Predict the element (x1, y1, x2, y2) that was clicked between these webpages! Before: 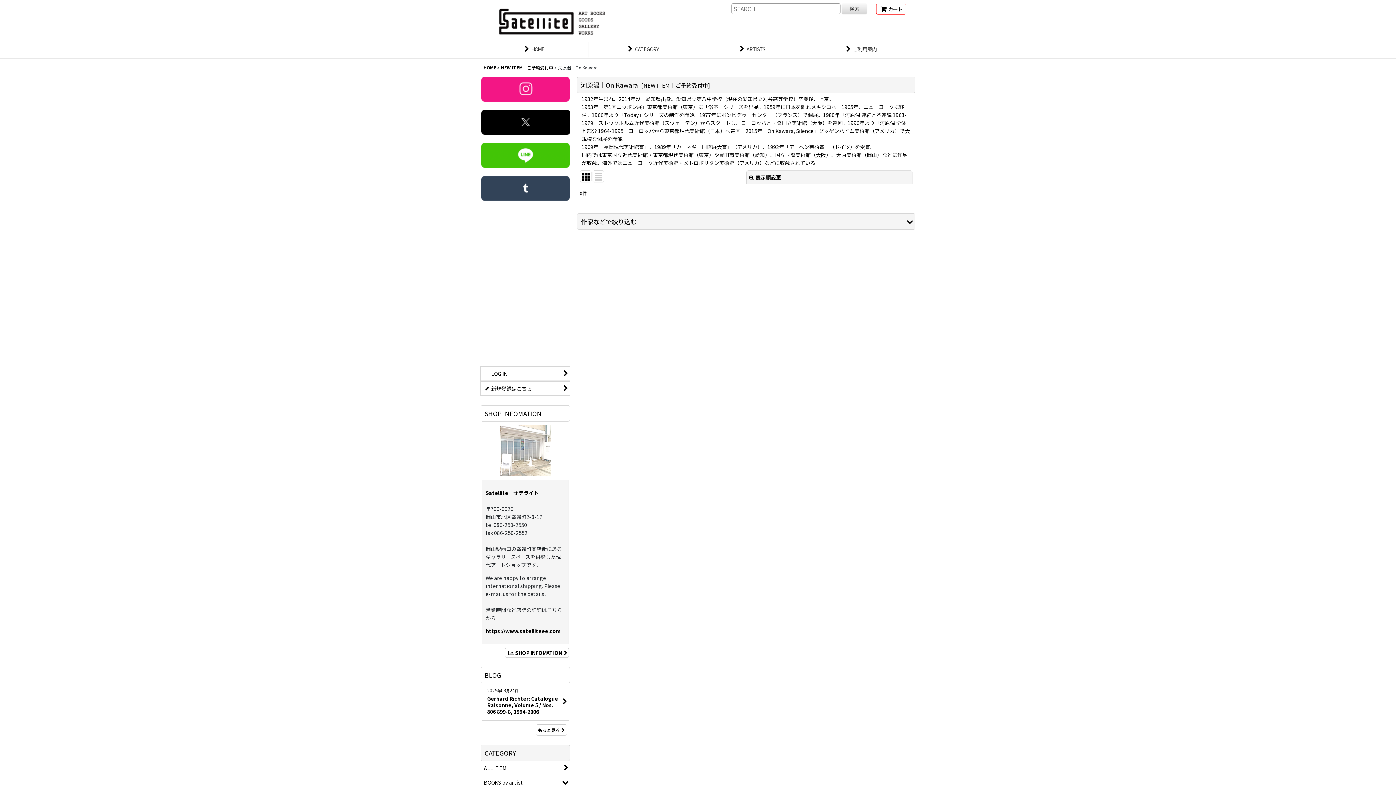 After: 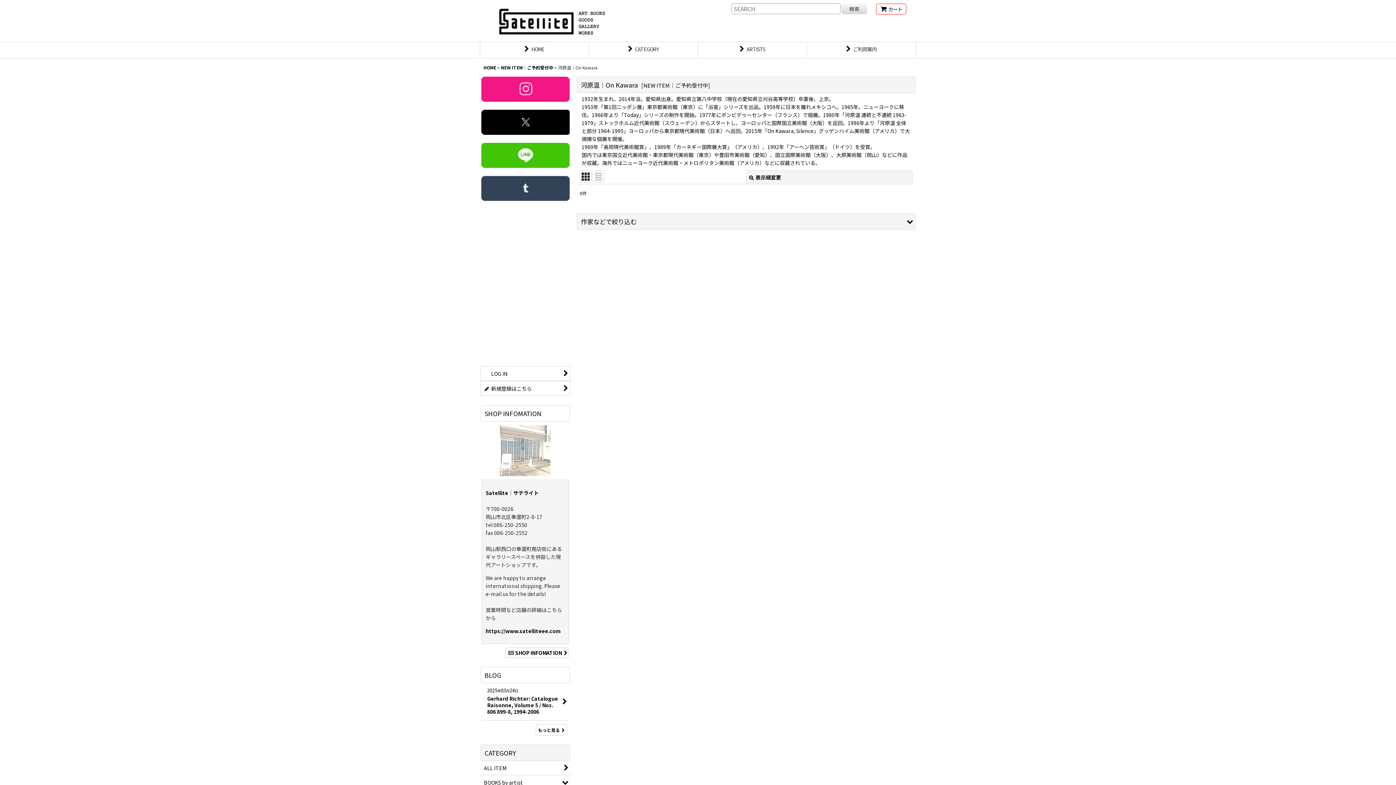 Action: bbox: (580, 170, 591, 182)